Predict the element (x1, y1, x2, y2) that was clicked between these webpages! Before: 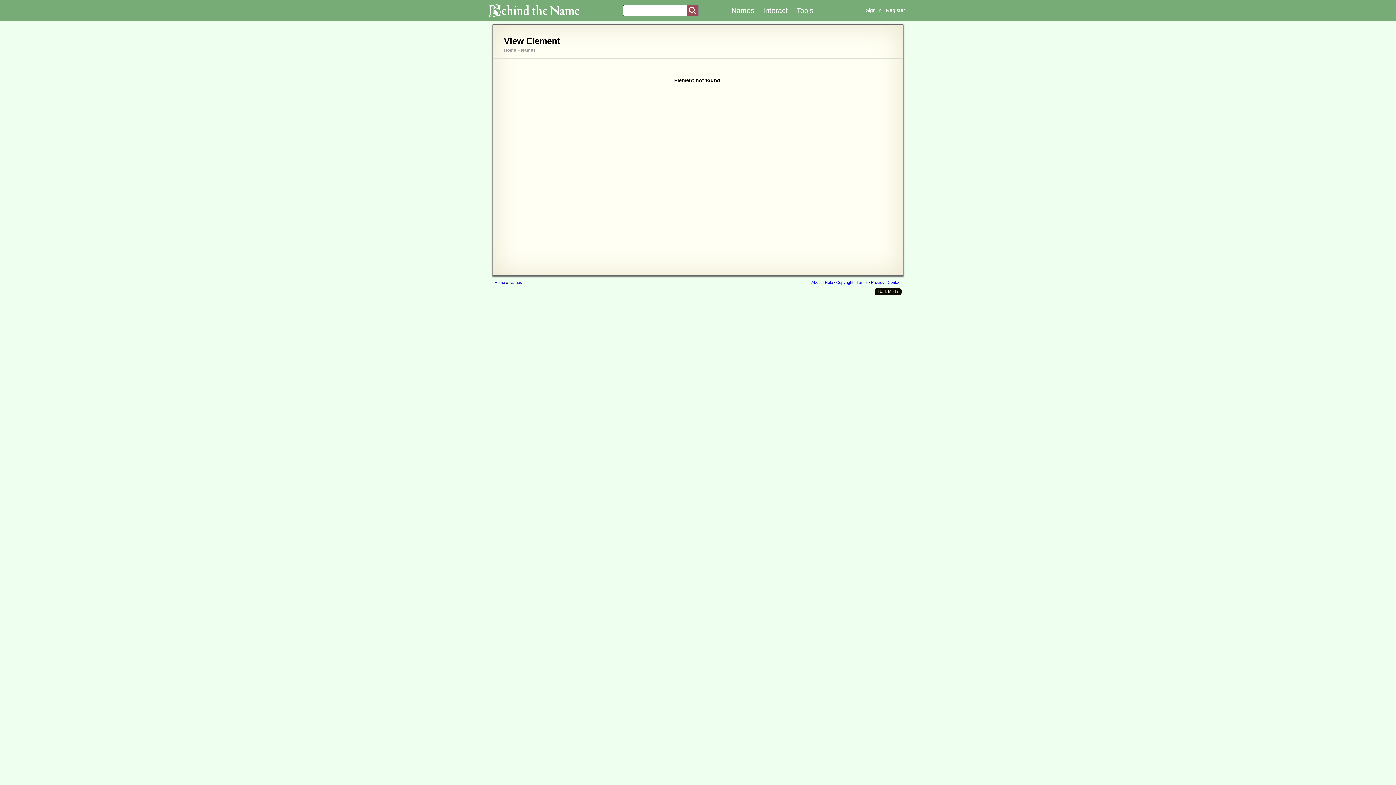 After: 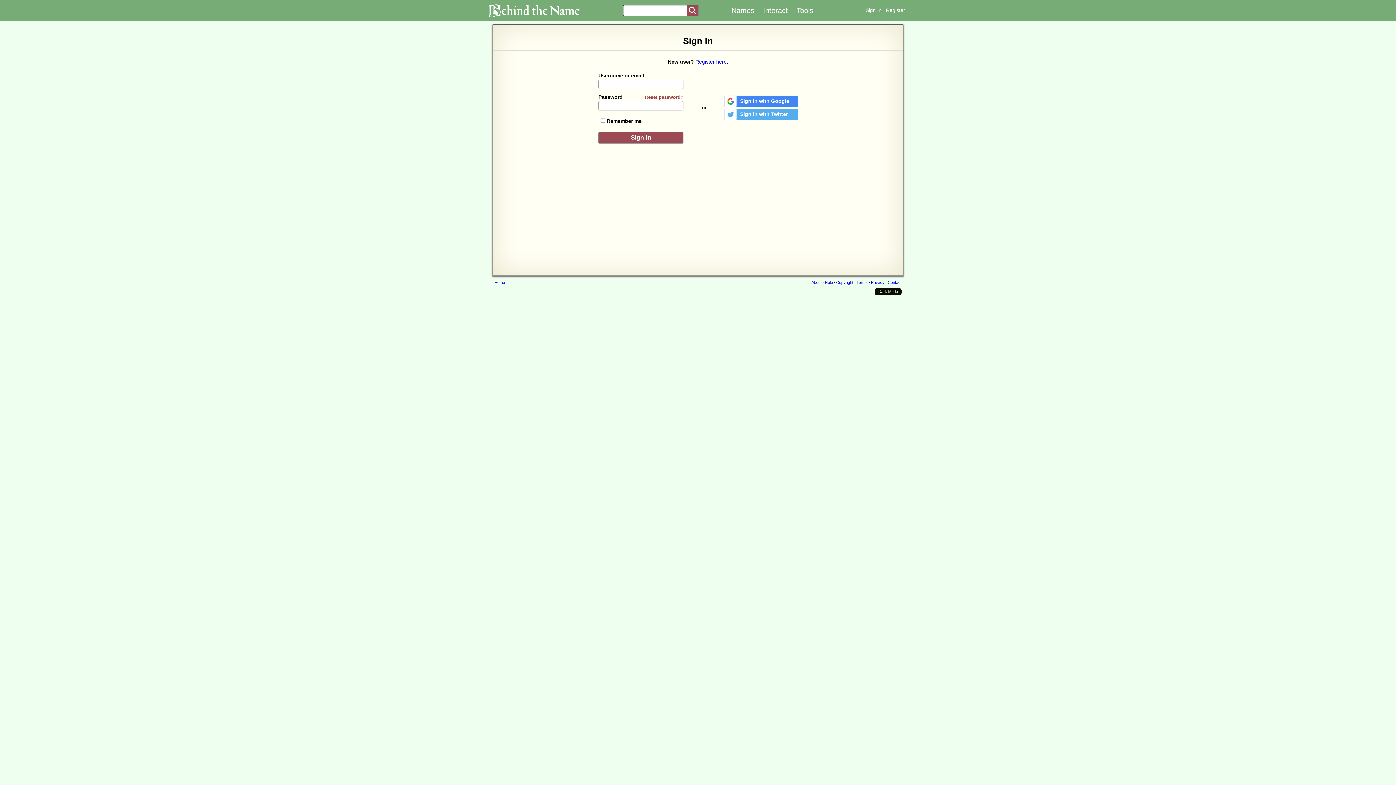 Action: label: Sign In bbox: (865, 7, 881, 13)